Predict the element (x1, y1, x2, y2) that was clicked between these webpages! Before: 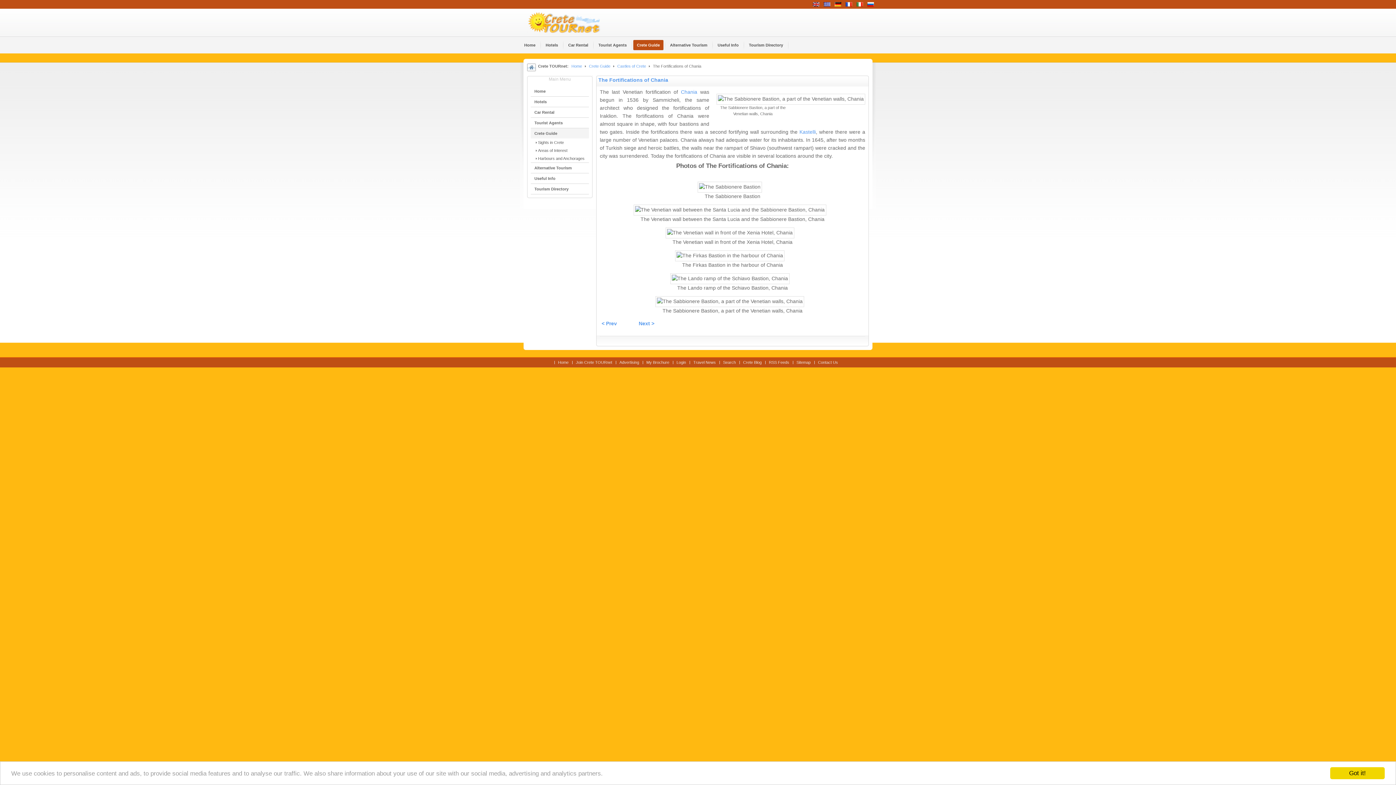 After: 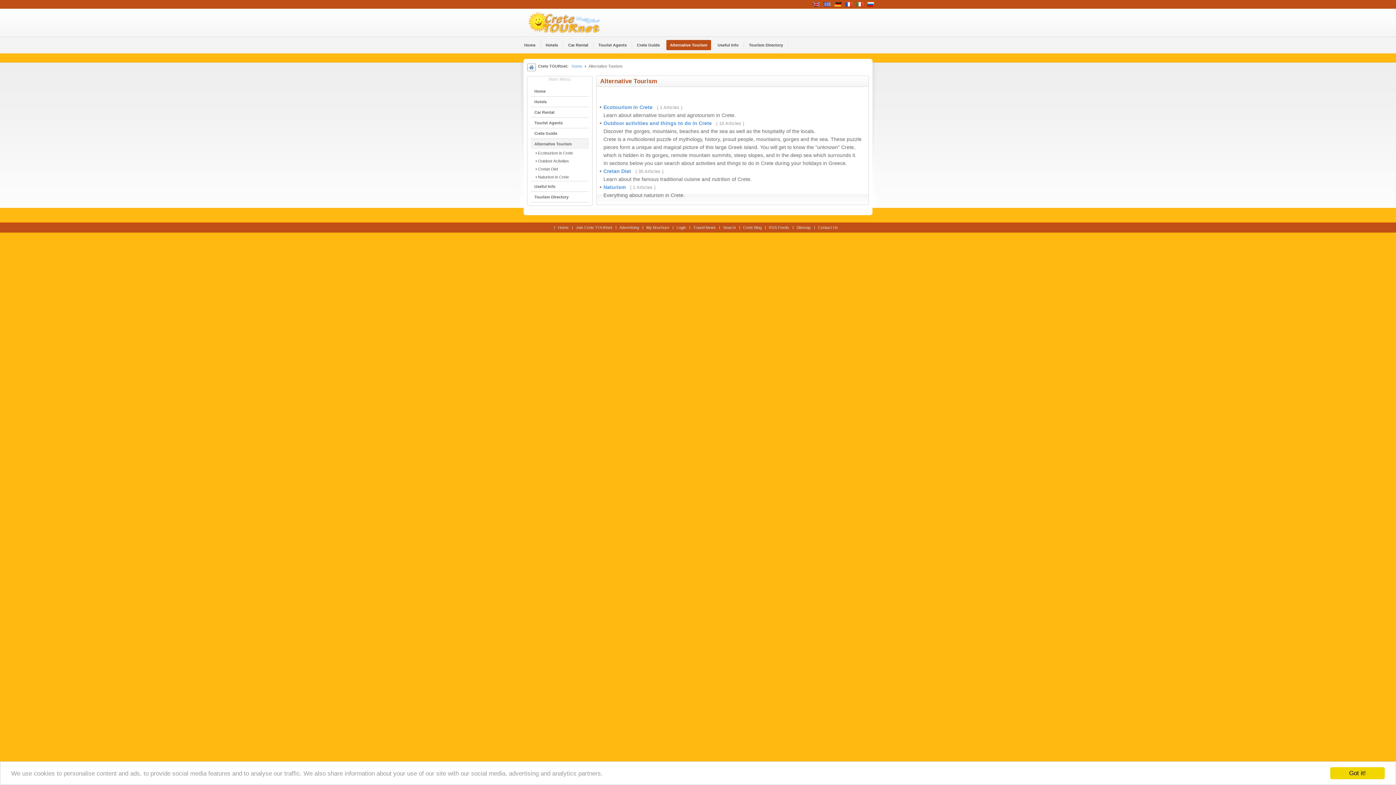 Action: label: Alternative Tourism bbox: (530, 162, 589, 173)